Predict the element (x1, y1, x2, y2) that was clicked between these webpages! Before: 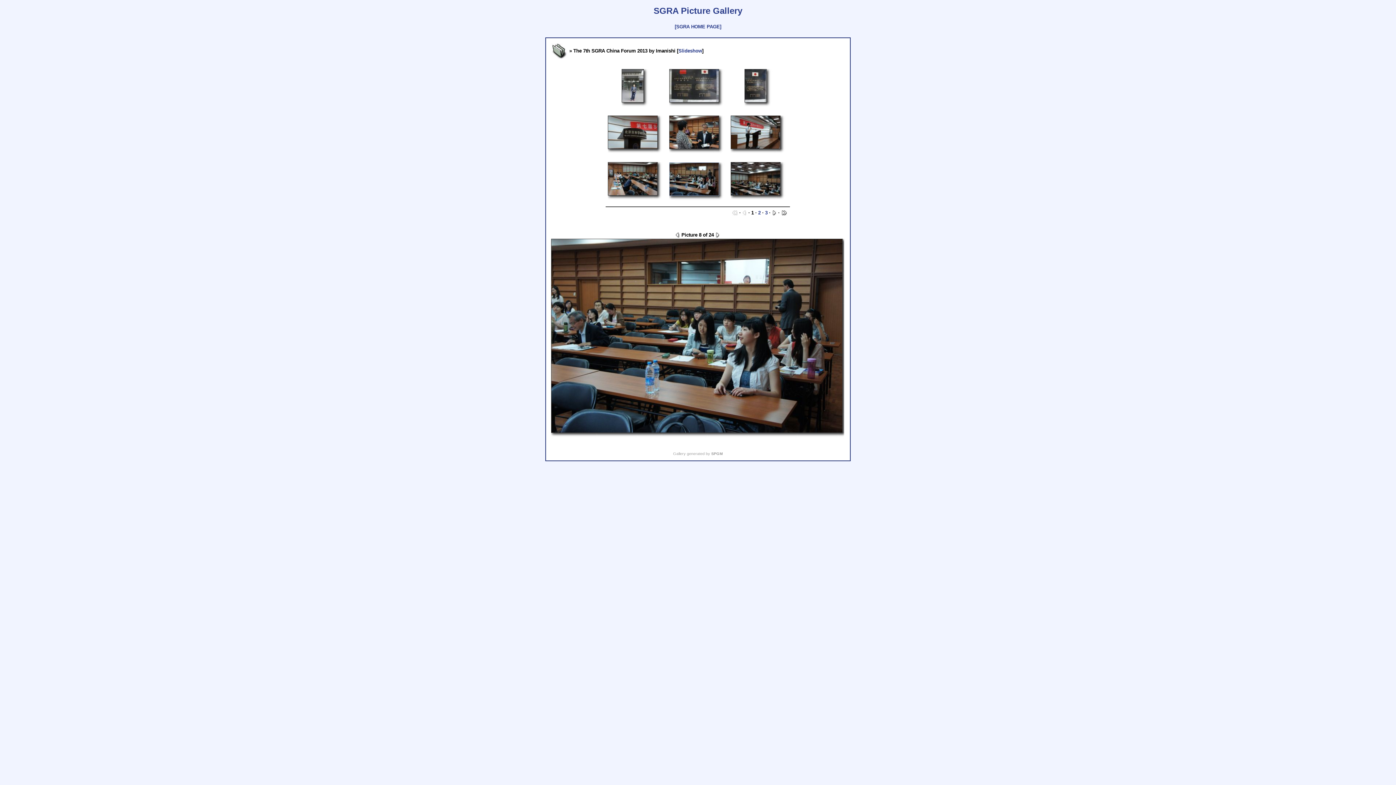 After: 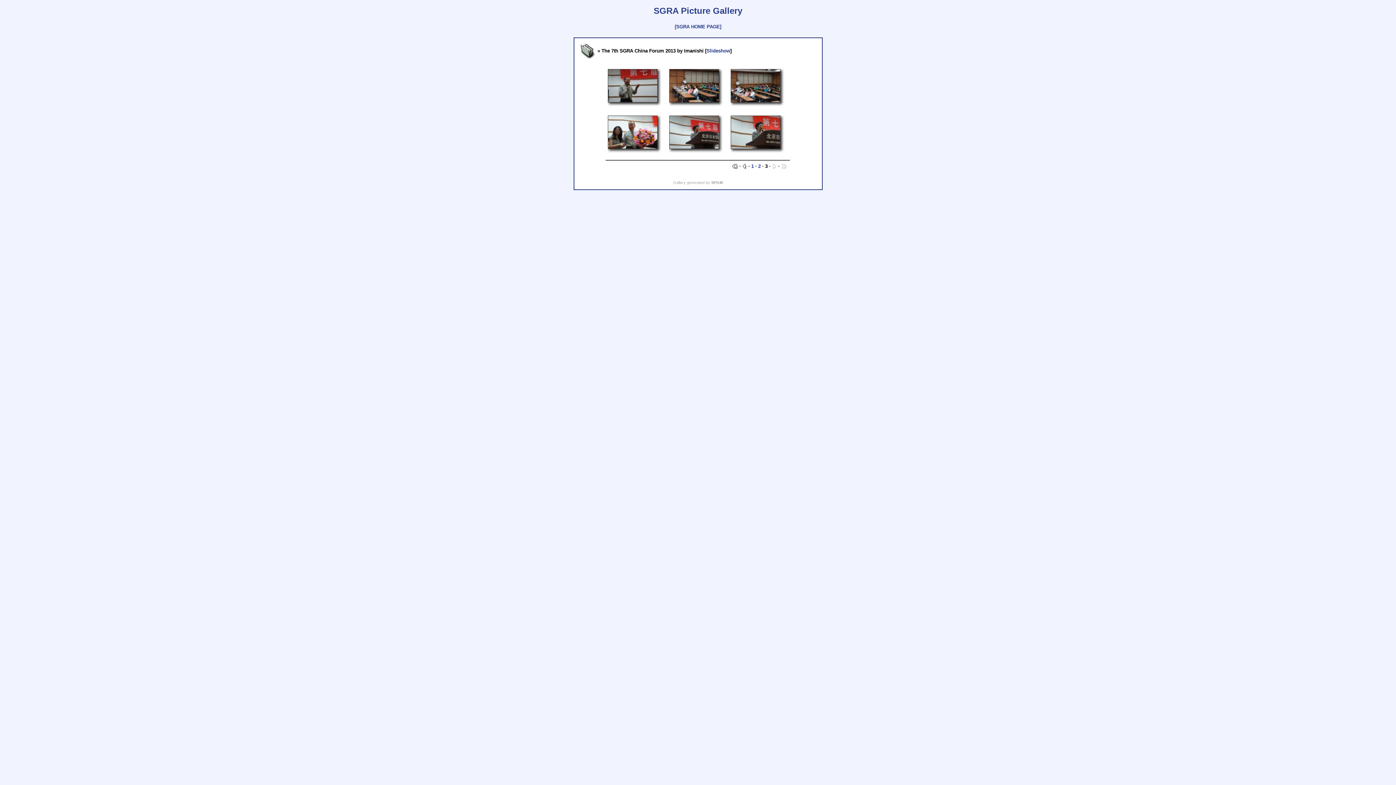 Action: bbox: (781, 210, 787, 215)